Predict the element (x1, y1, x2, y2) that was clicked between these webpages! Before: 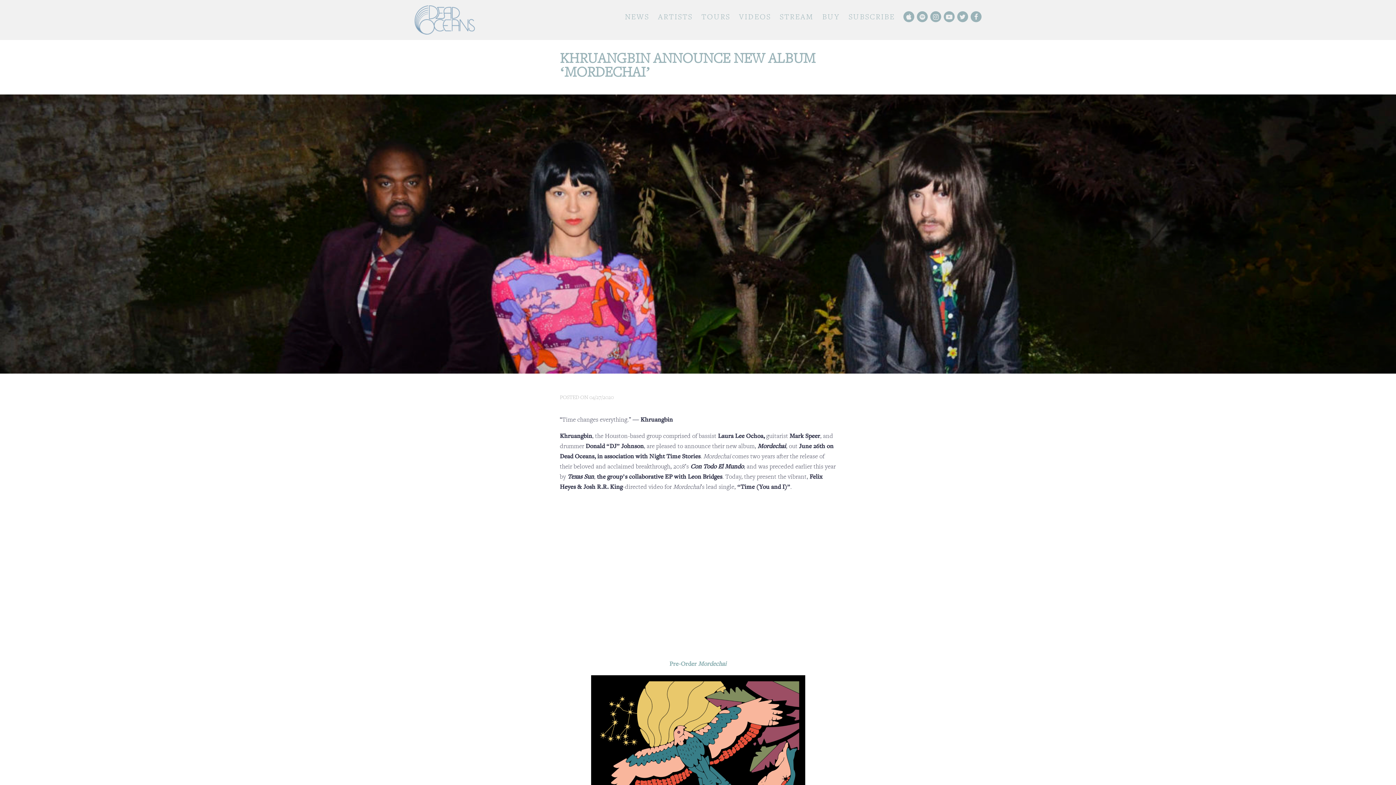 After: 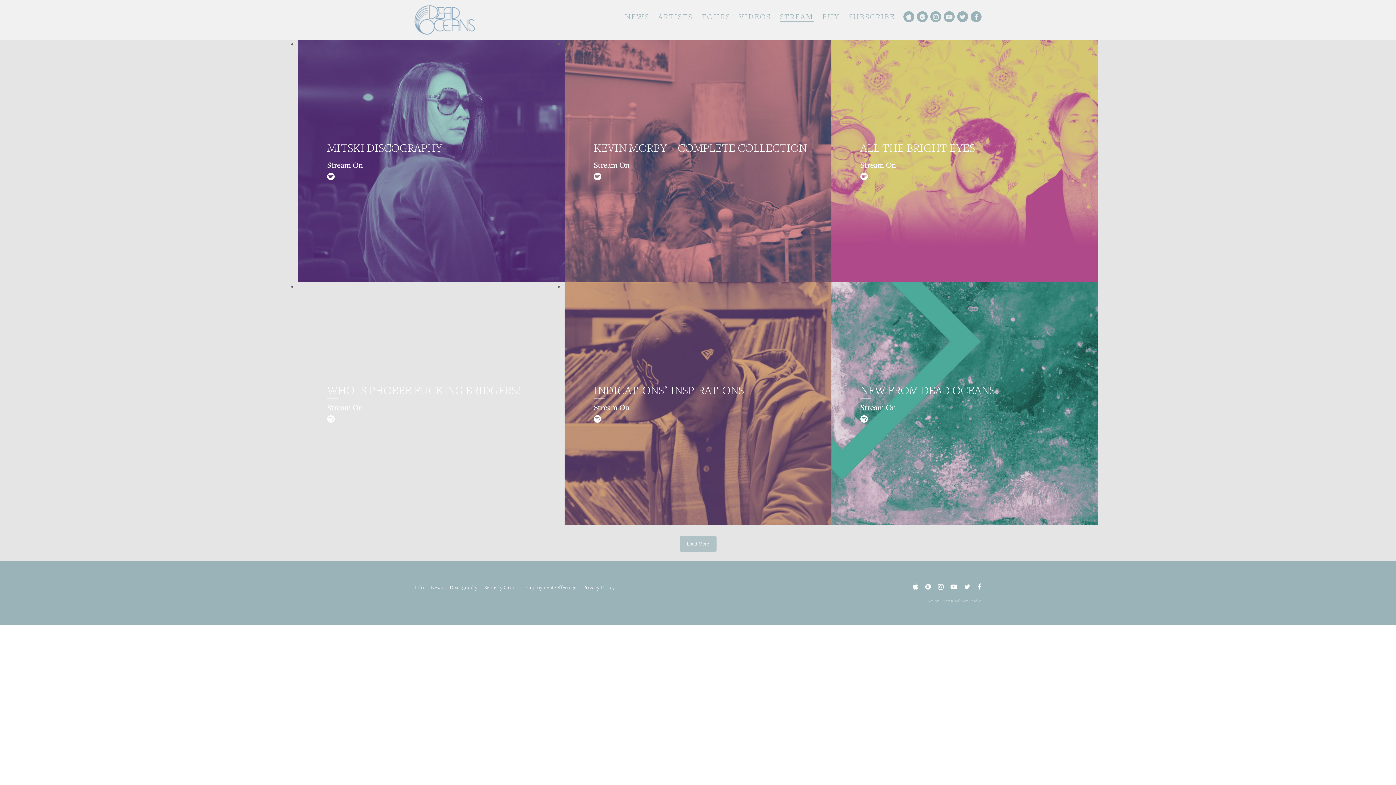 Action: bbox: (780, 11, 813, 21) label: STREAM